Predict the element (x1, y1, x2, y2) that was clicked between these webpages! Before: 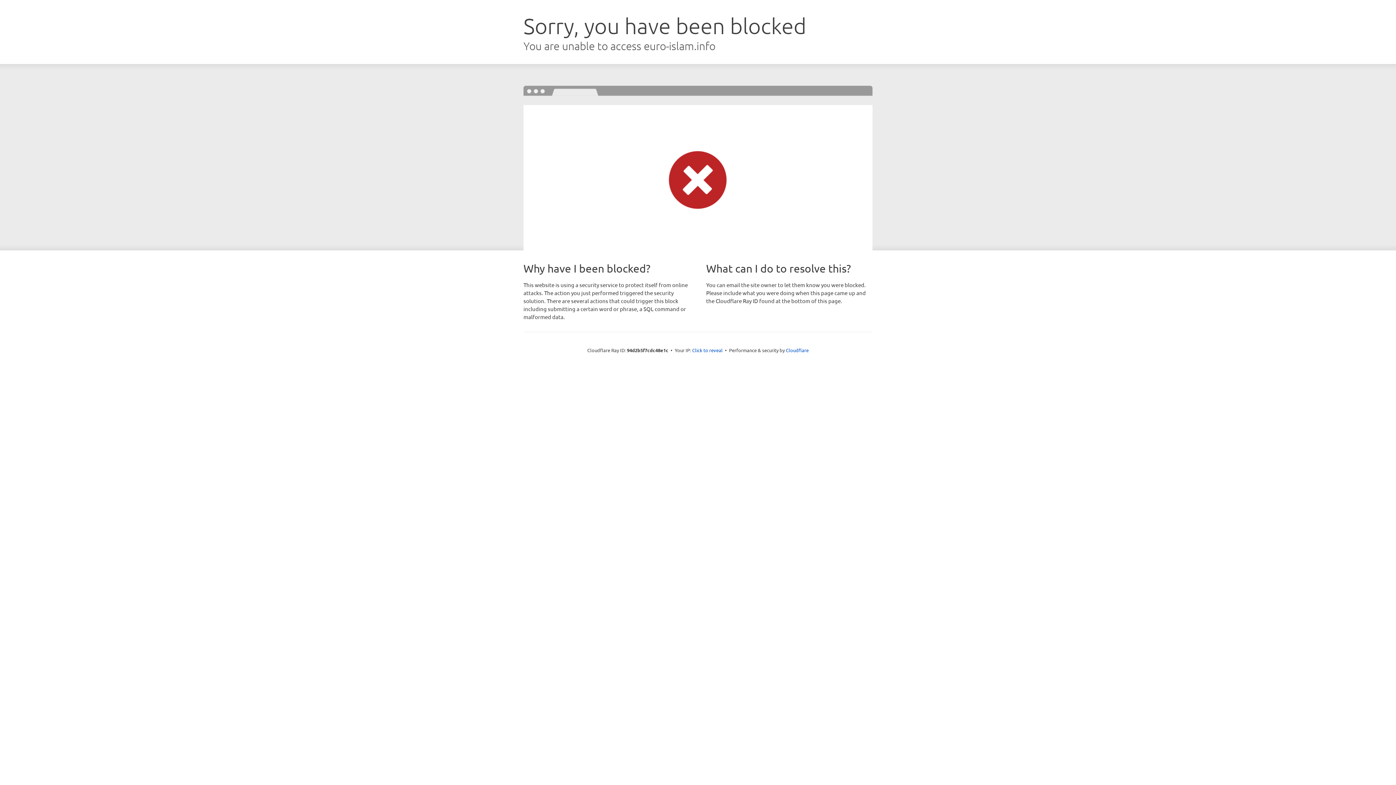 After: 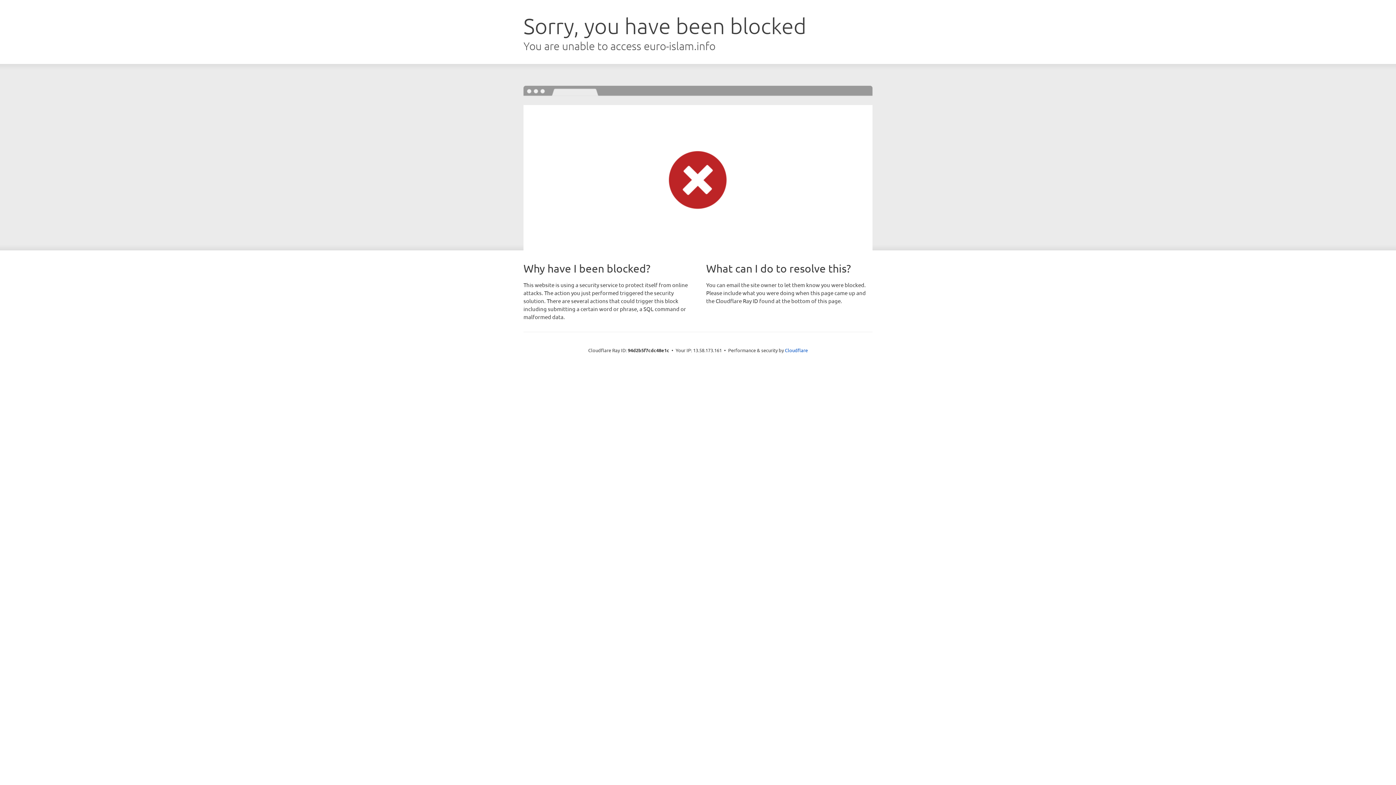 Action: label: Click to reveal bbox: (692, 346, 722, 353)